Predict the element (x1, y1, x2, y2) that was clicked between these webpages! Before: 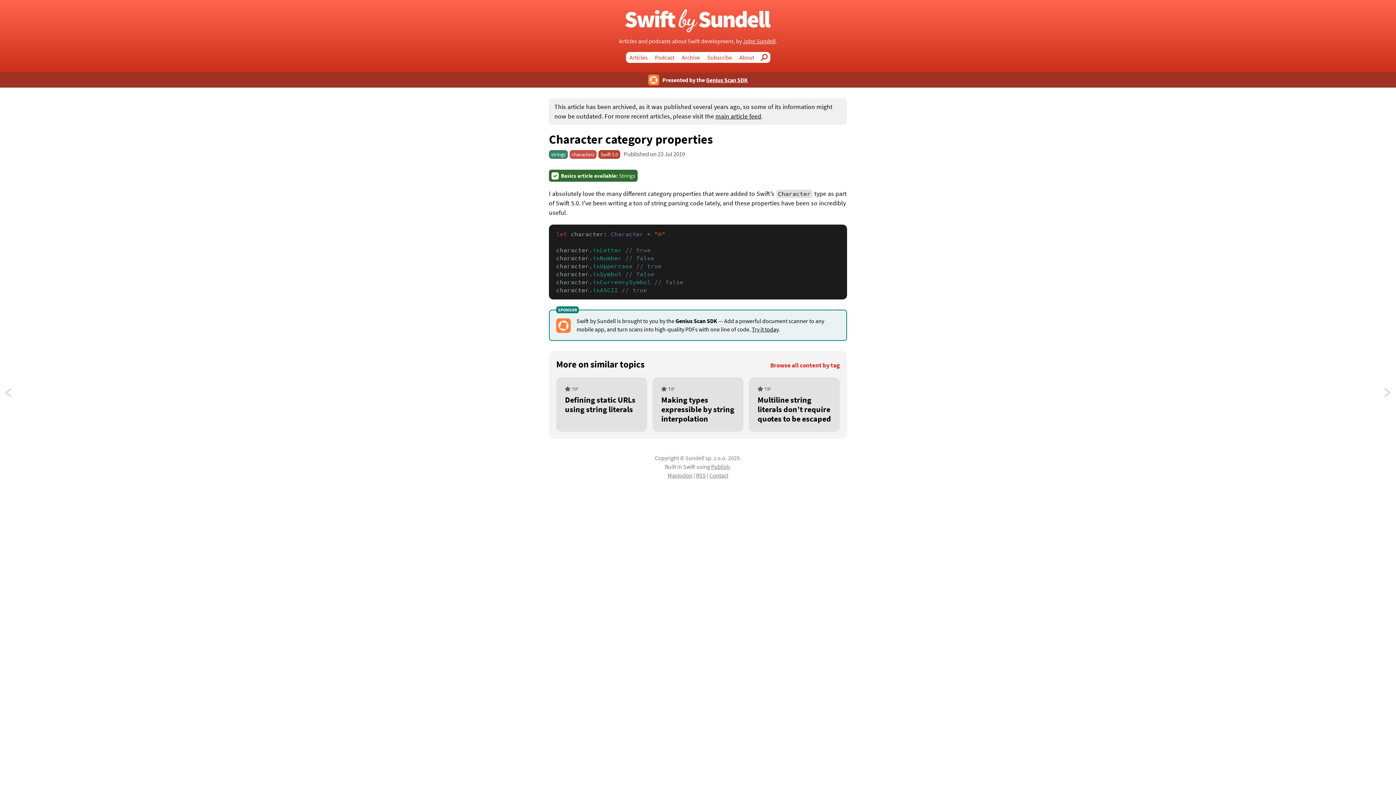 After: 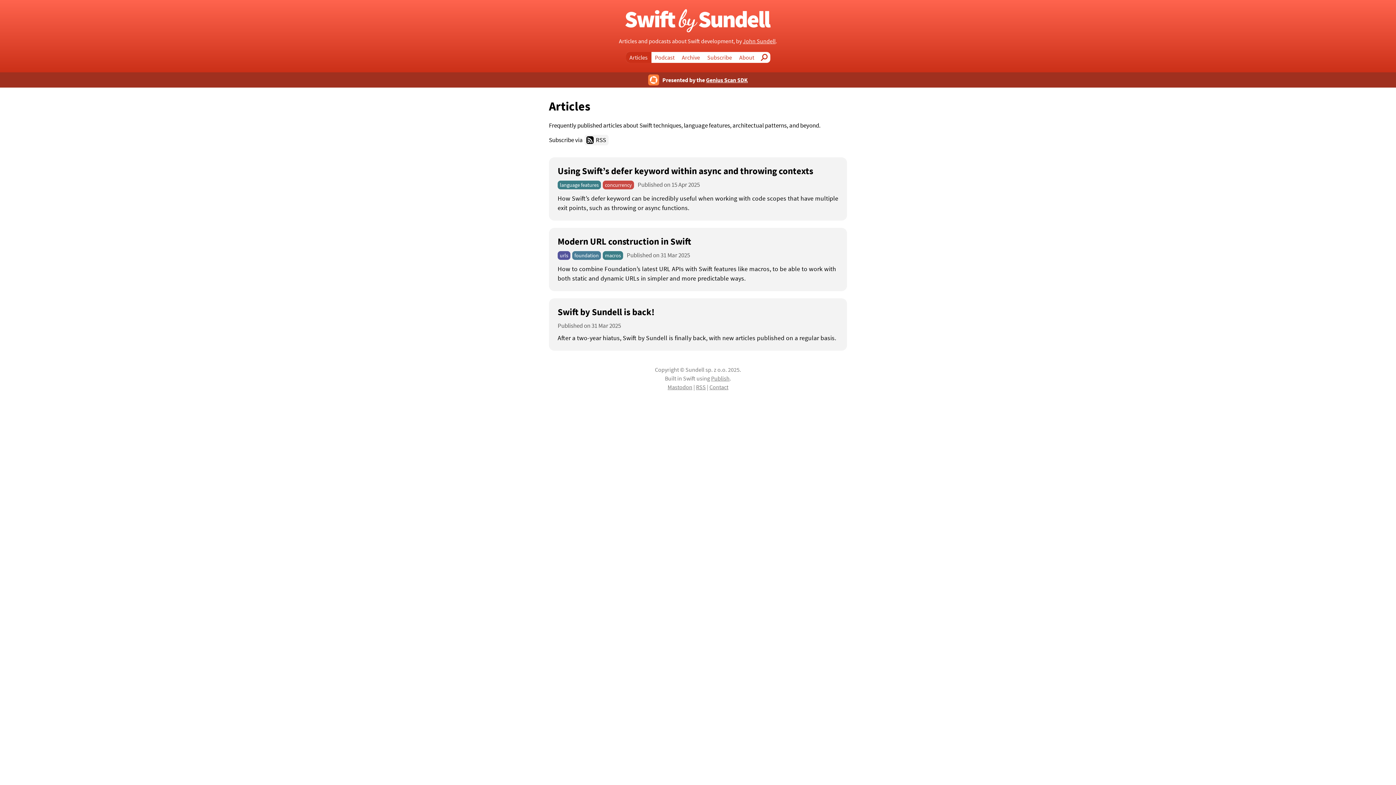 Action: bbox: (626, 51, 651, 62) label: Articles